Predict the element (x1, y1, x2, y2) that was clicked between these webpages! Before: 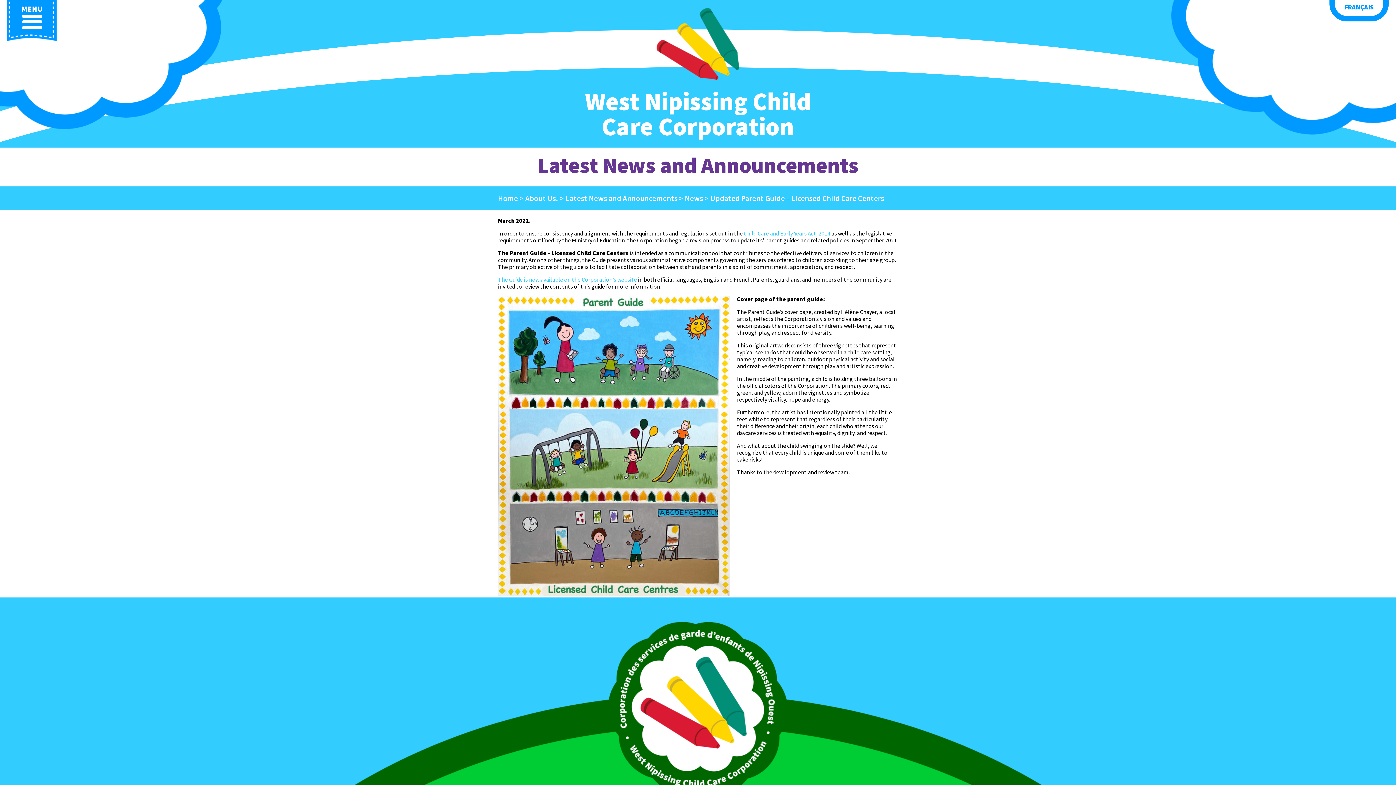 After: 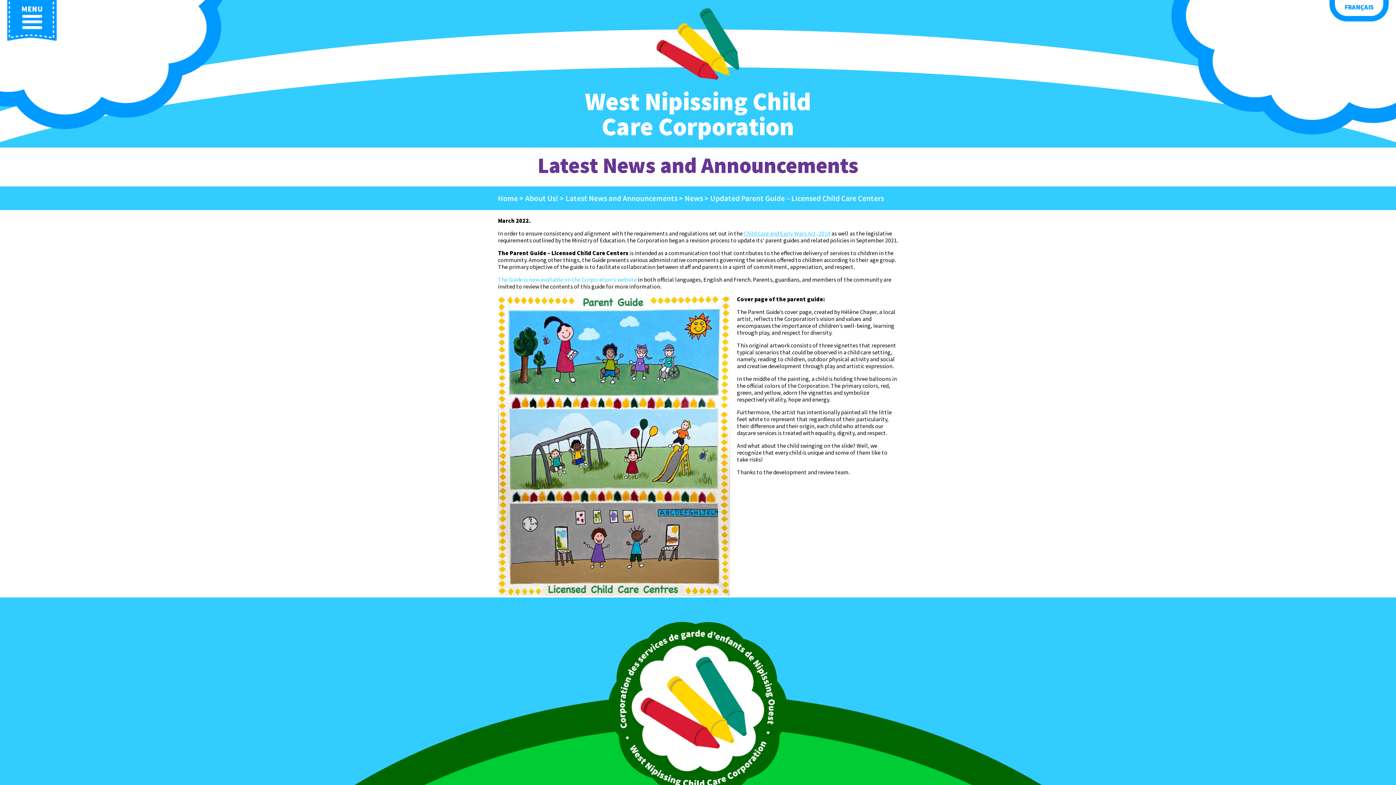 Action: bbox: (744, 229, 830, 237) label: Child Care and Early Years Act, 2014